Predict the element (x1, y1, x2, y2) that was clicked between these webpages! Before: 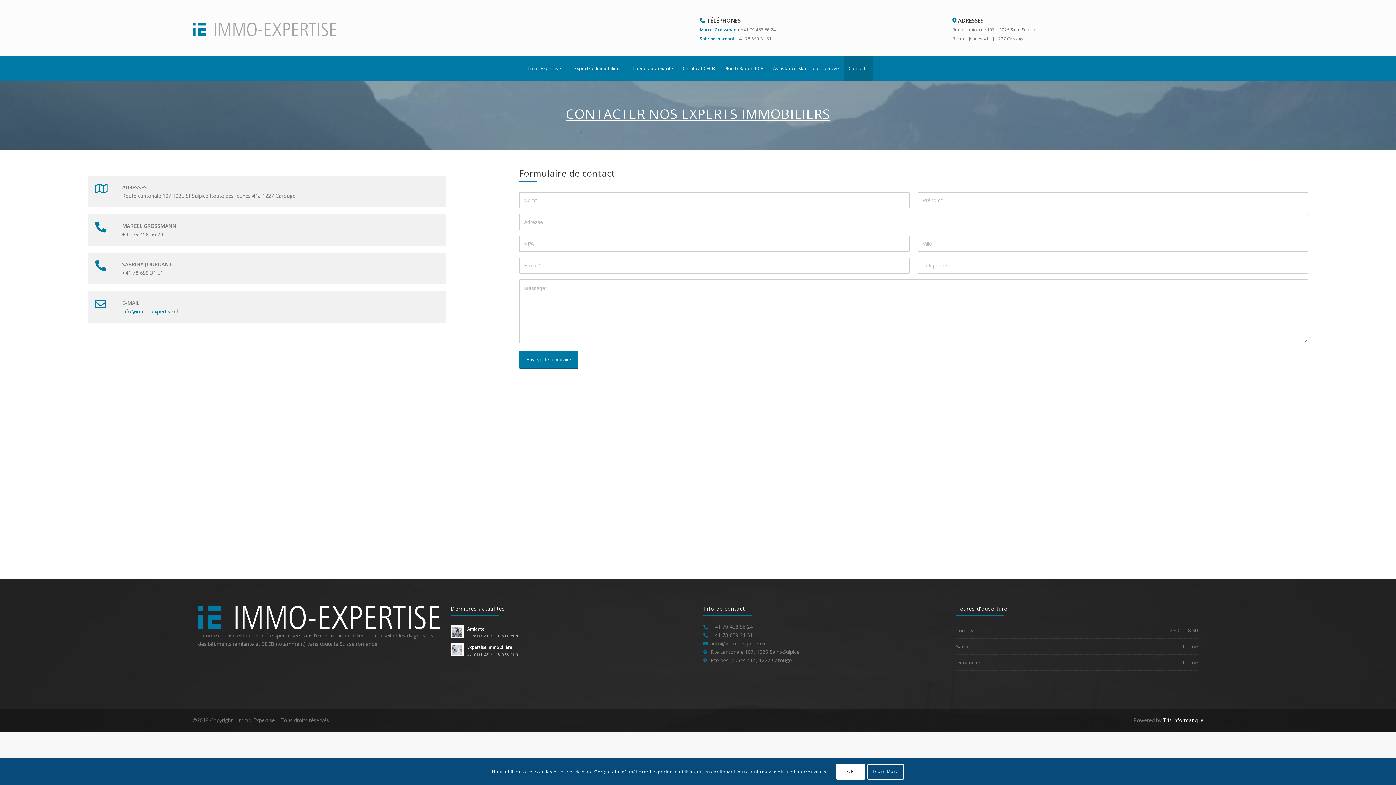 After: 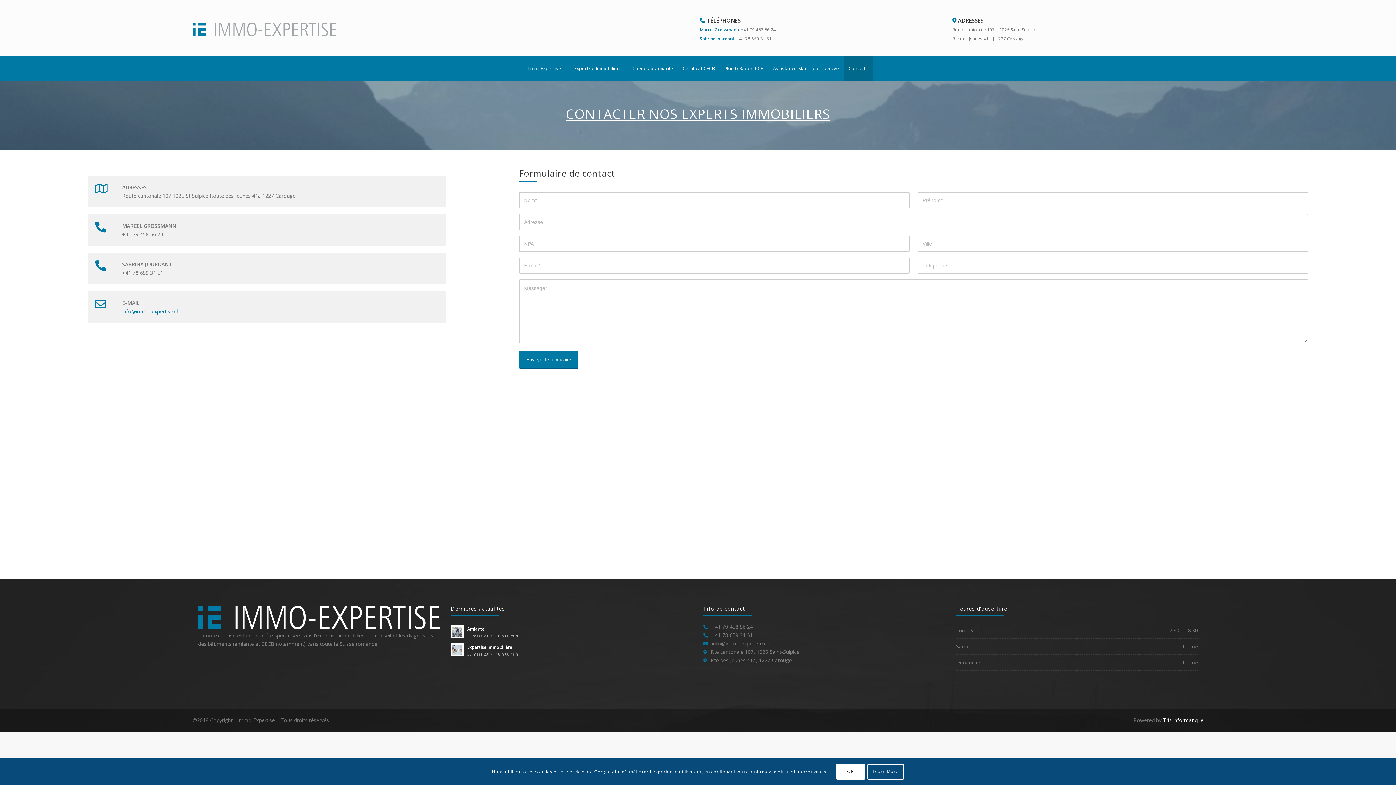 Action: bbox: (712, 623, 753, 630) label: +41 79 458 56 24